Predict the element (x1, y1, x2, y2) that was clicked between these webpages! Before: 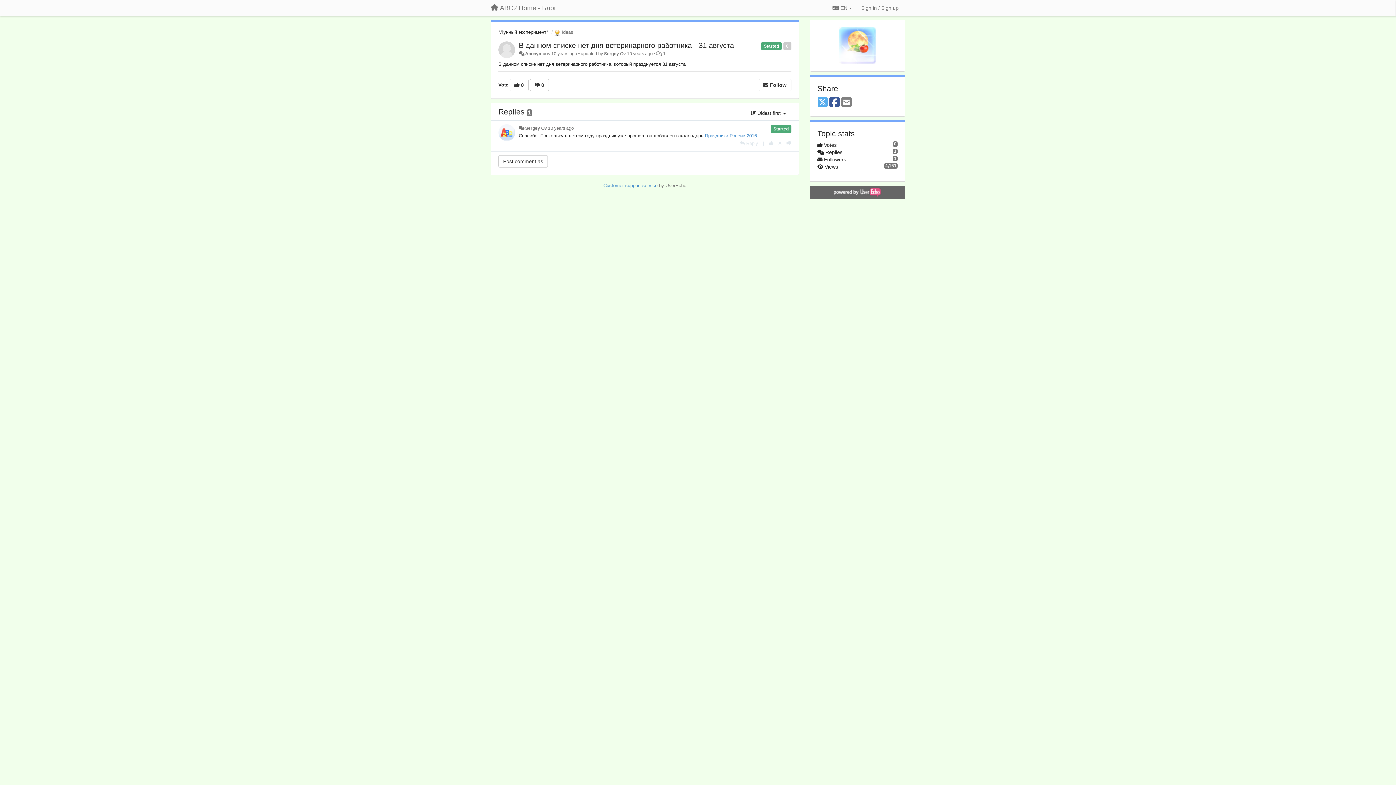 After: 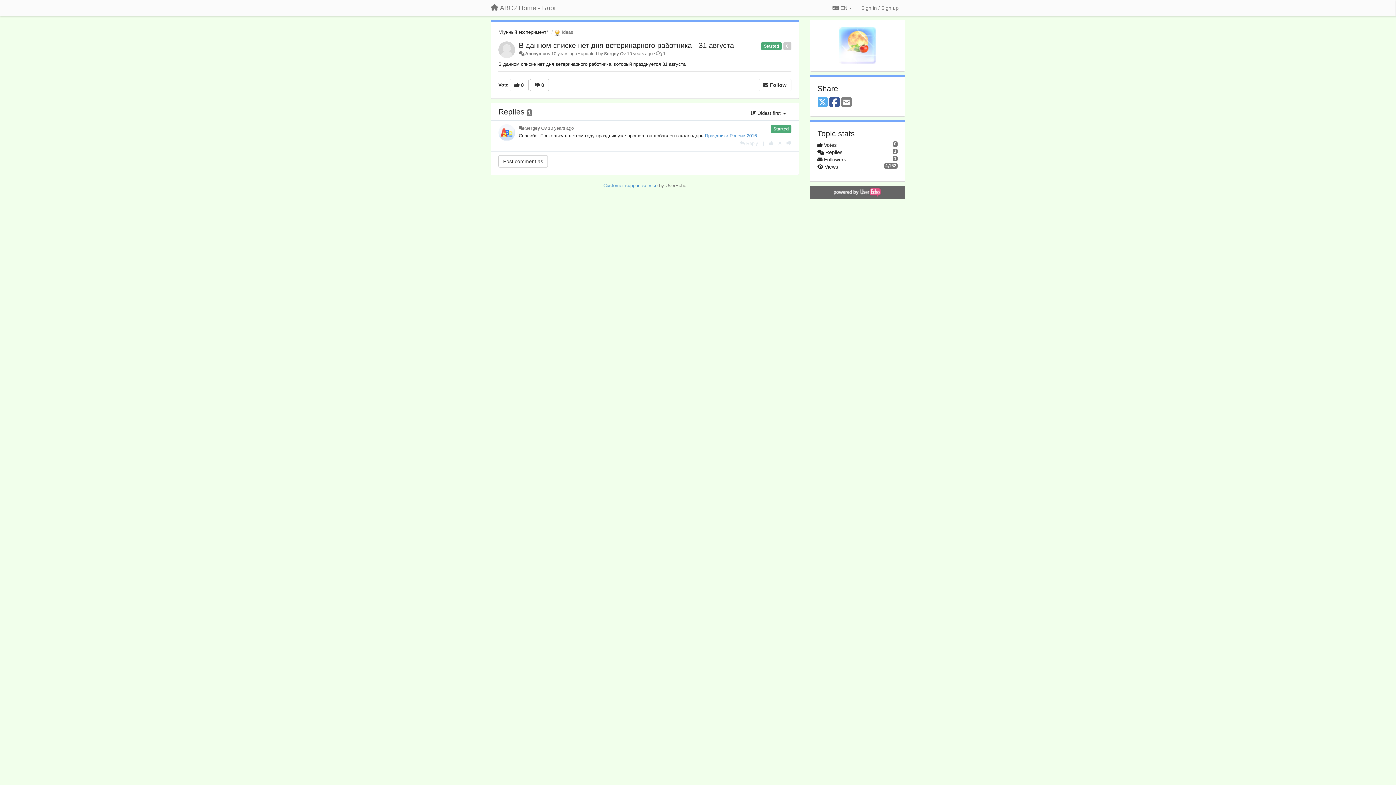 Action: label: В данном списке нет дня ветеринарного работника - 31 августа bbox: (518, 41, 734, 49)